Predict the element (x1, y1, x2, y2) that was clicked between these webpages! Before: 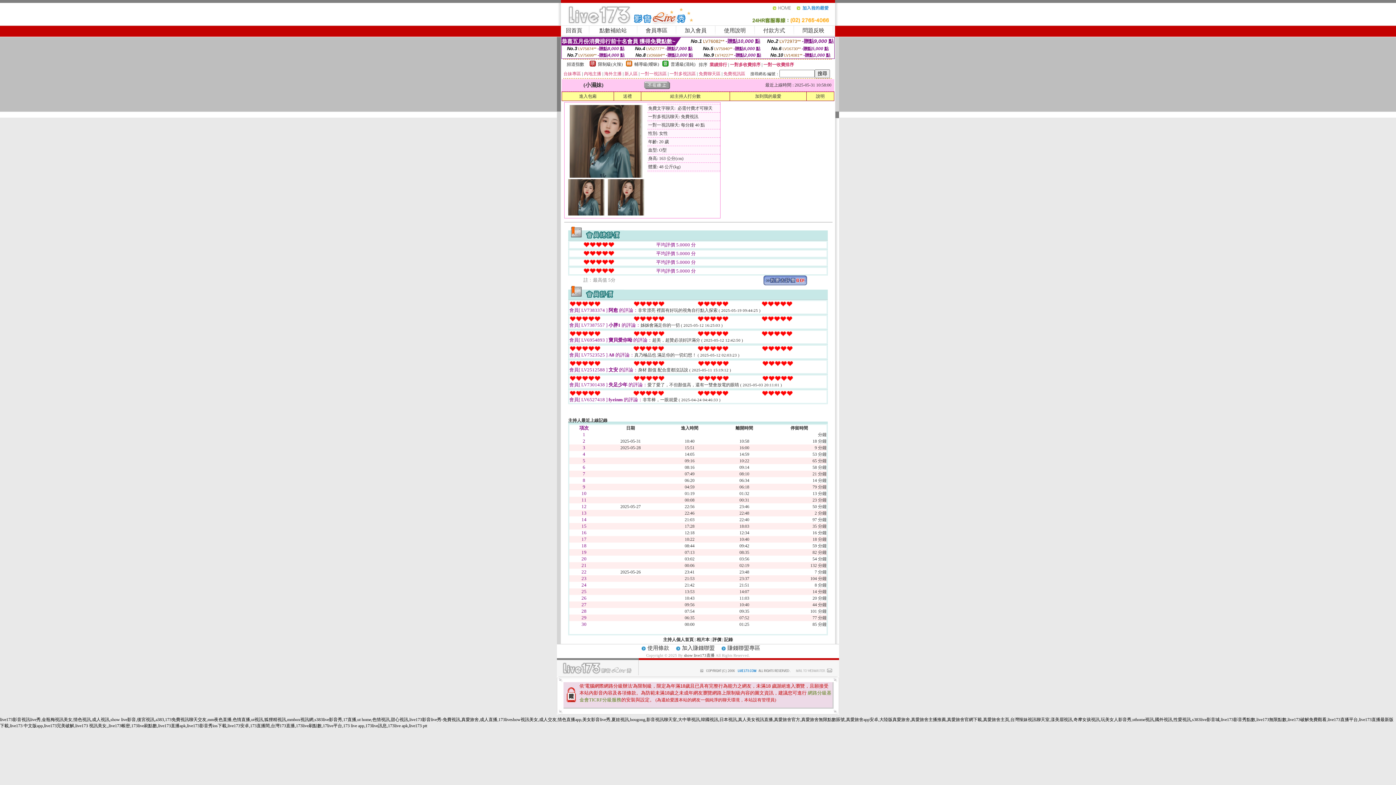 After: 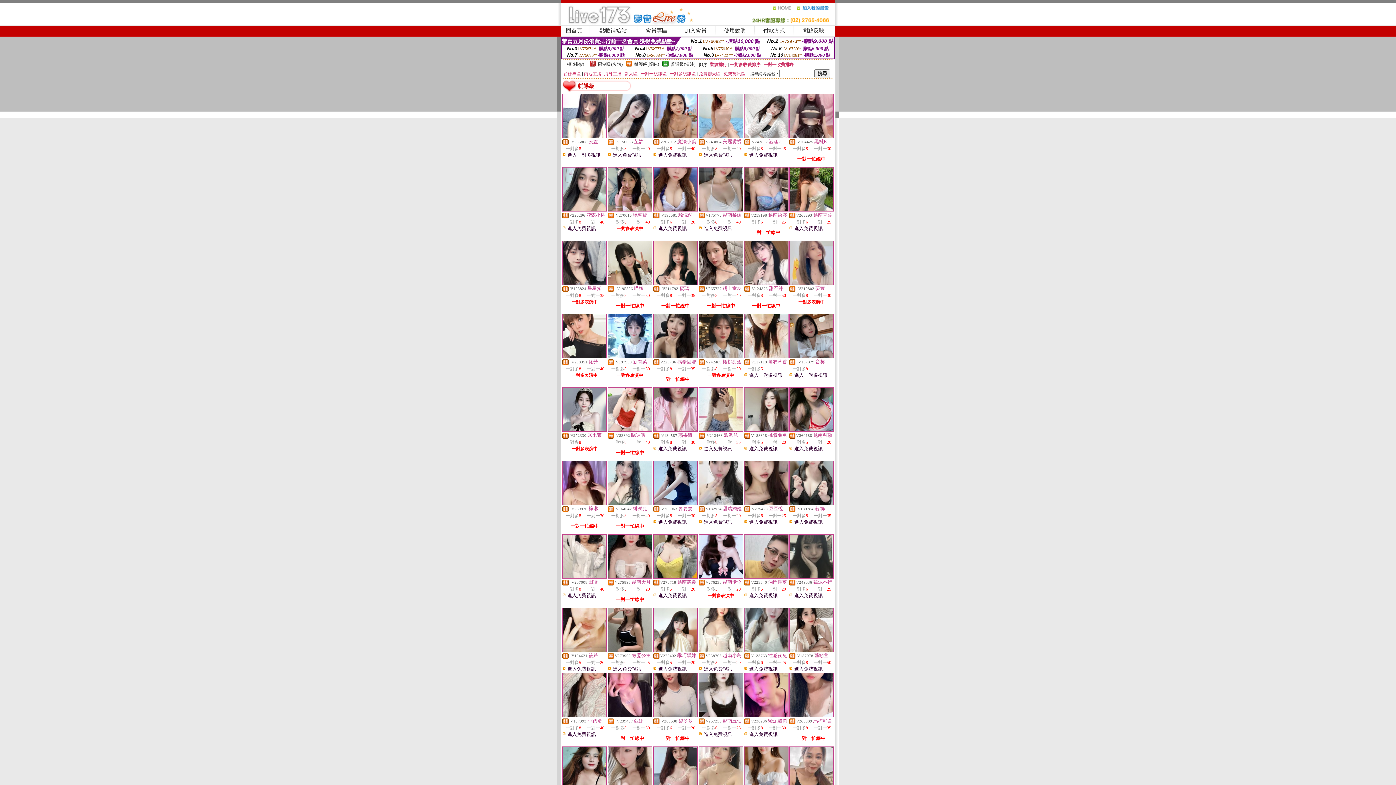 Action: bbox: (634, 61, 659, 66) label: 輔導級(曖昧)